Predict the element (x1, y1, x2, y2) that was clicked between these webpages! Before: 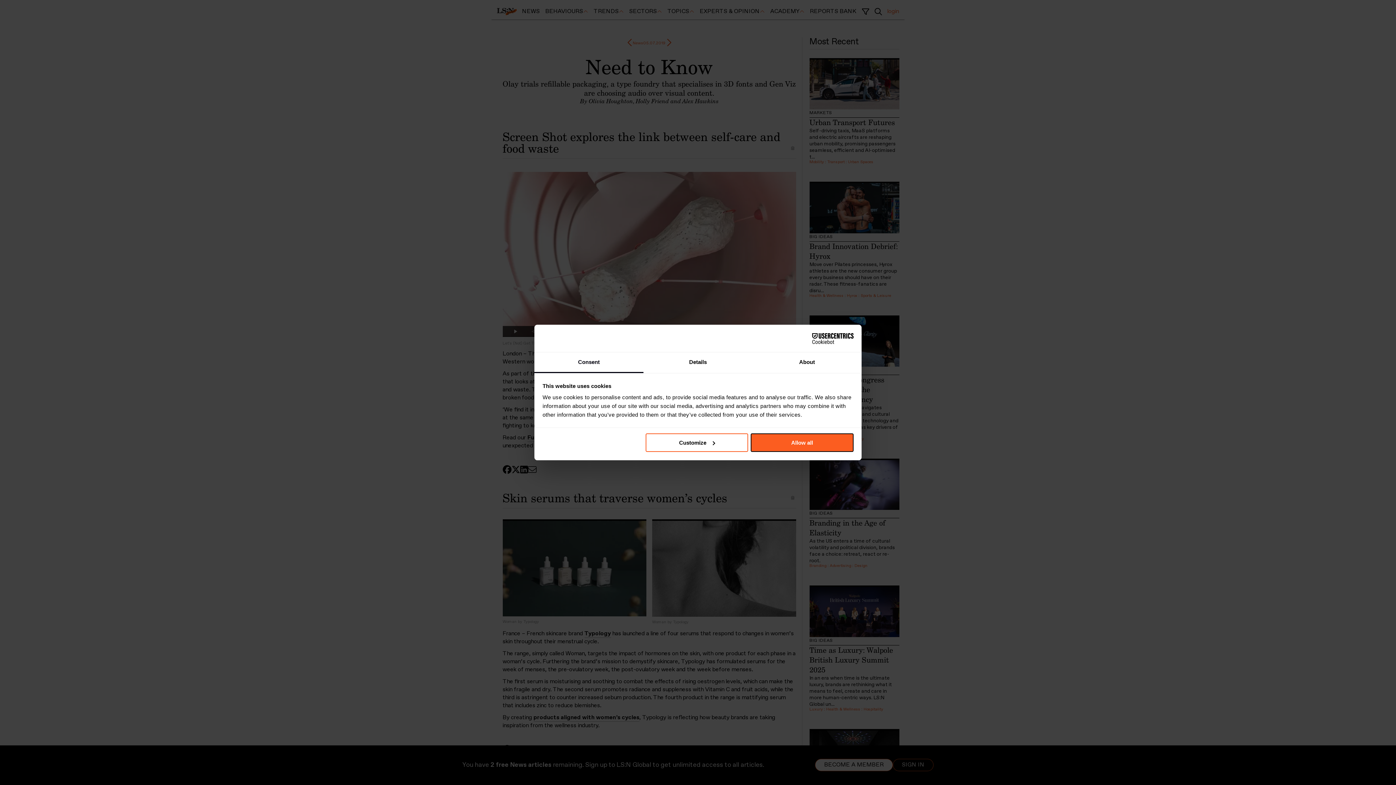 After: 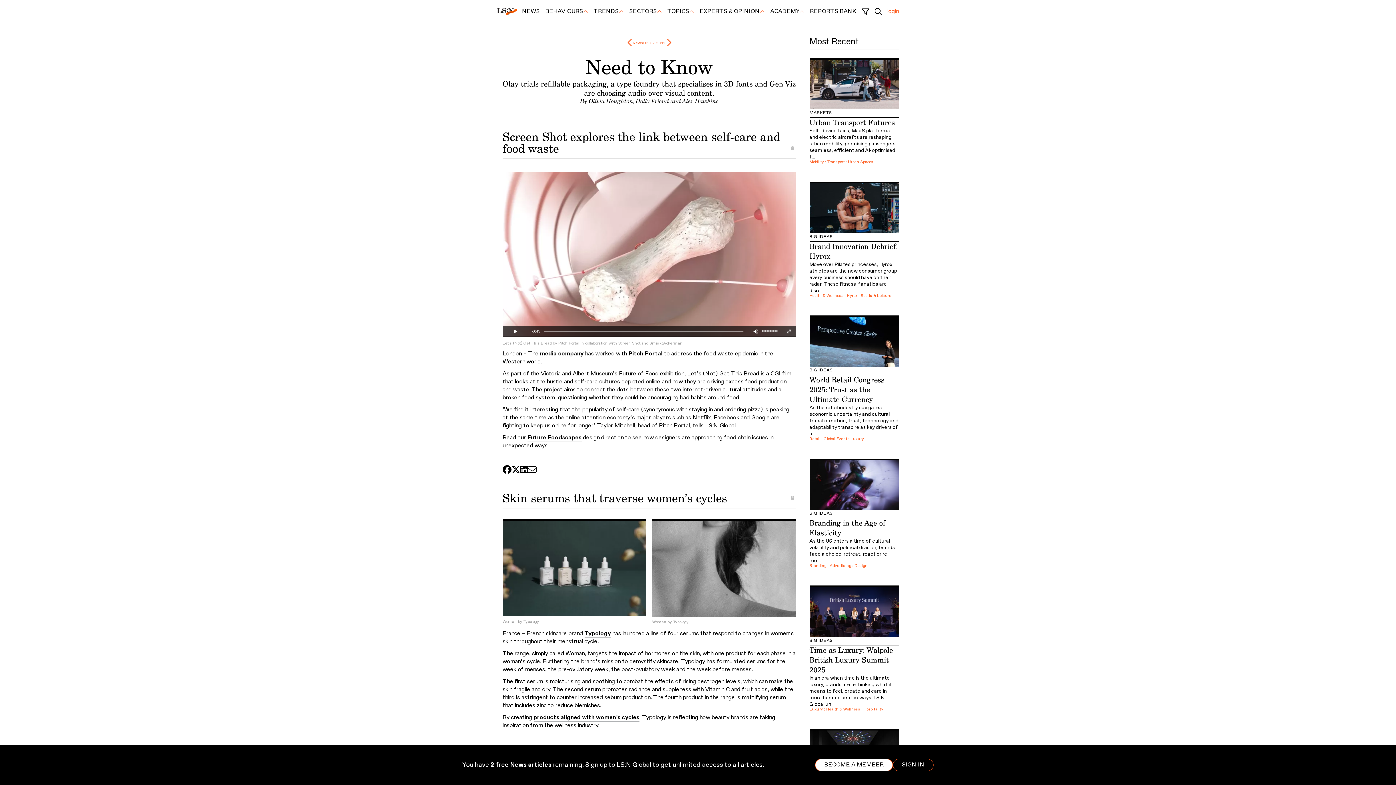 Action: bbox: (751, 433, 853, 452) label: Allow all